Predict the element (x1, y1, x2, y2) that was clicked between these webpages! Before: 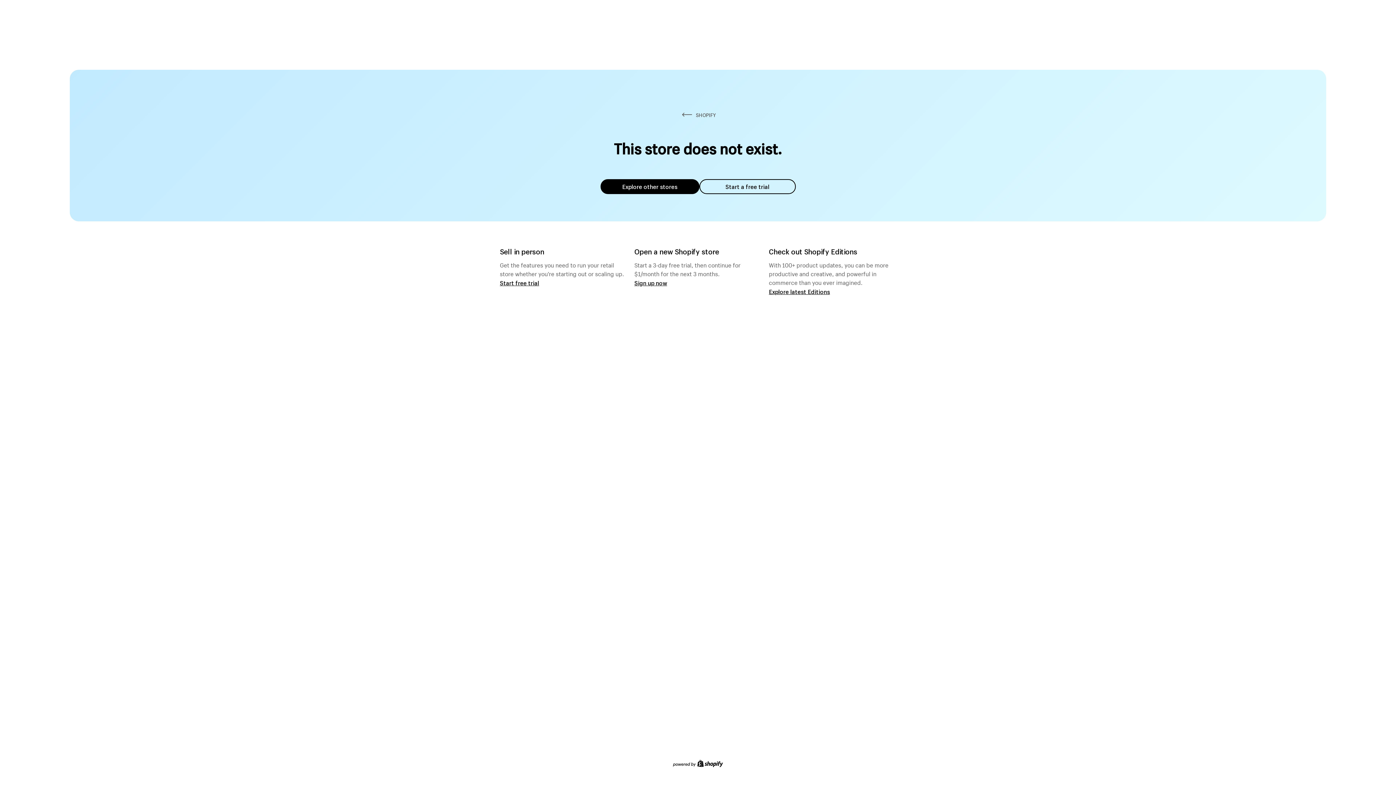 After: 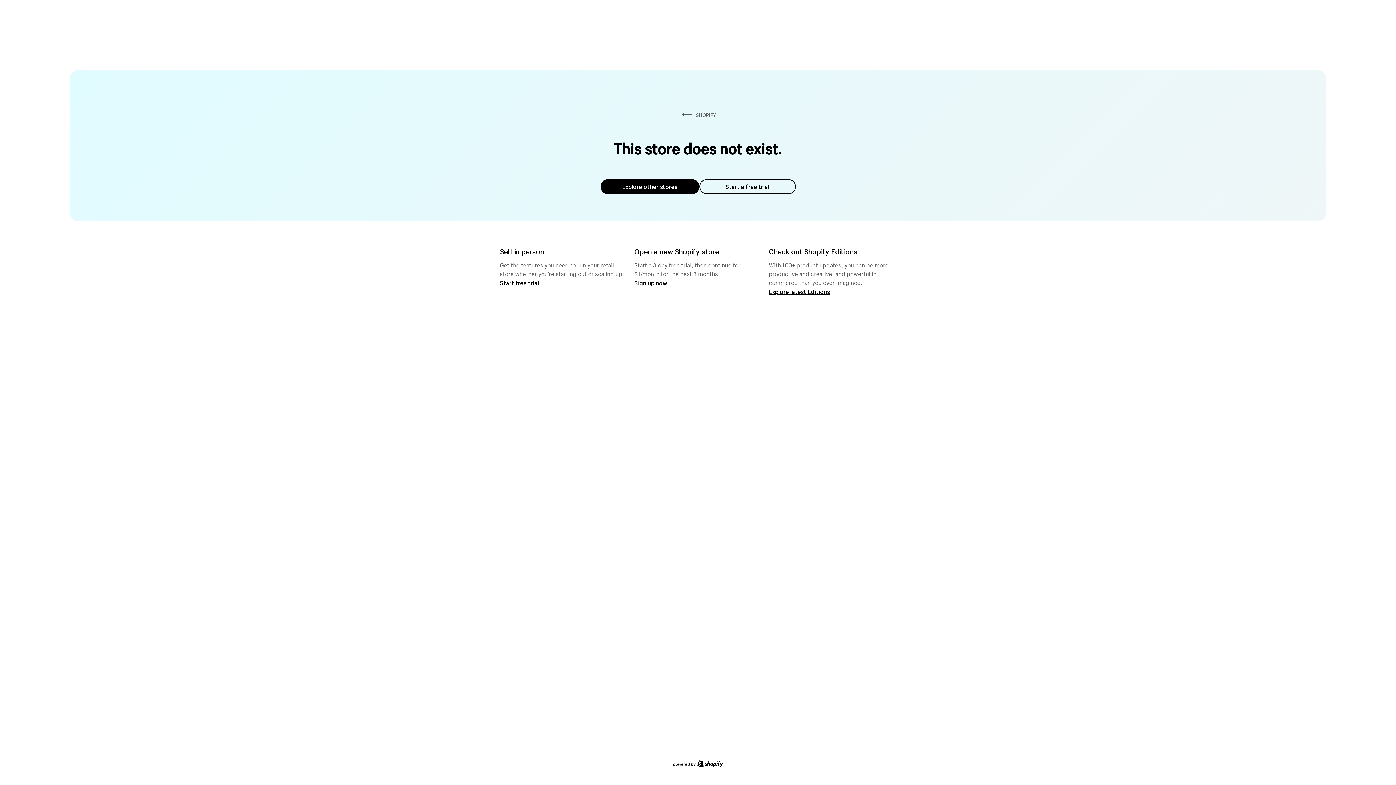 Action: bbox: (699, 179, 795, 194) label: Start a free trial